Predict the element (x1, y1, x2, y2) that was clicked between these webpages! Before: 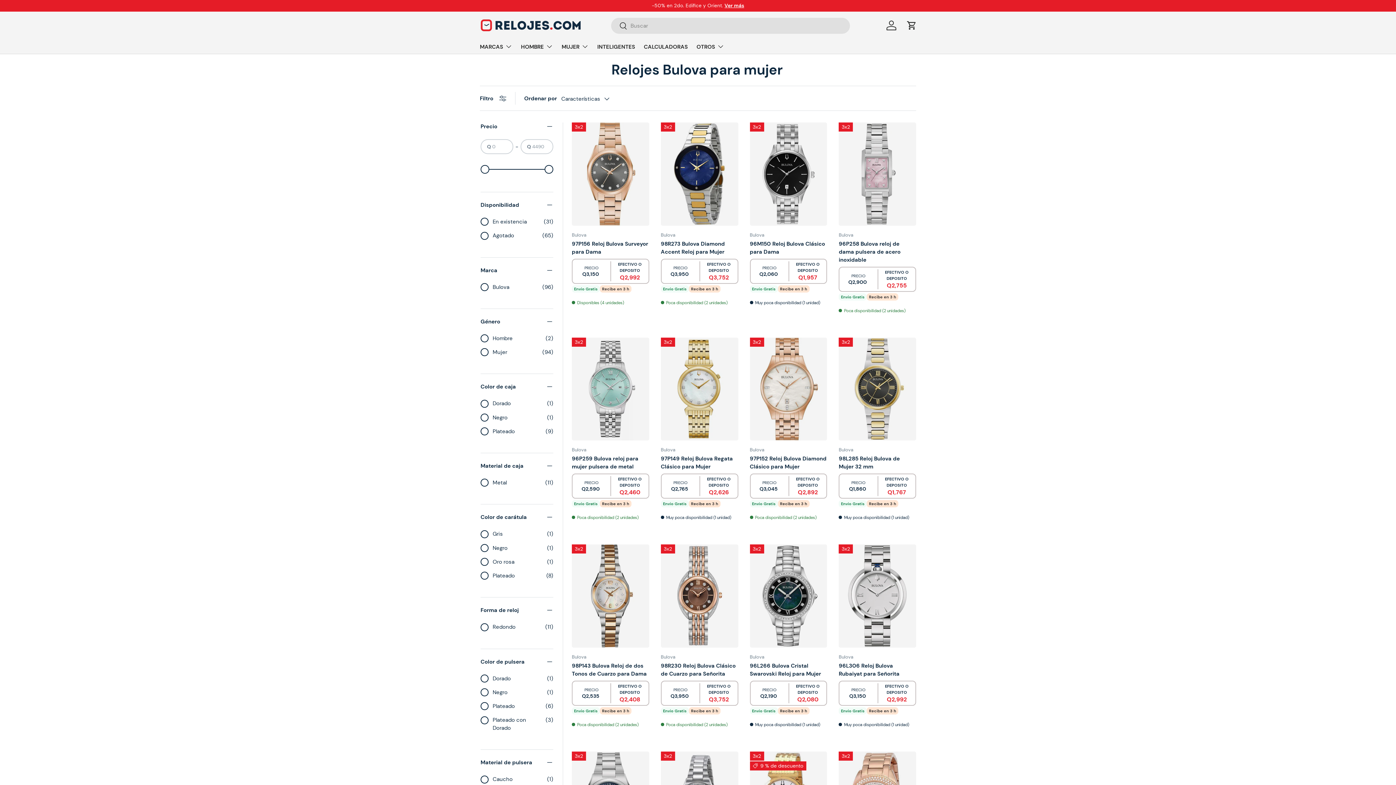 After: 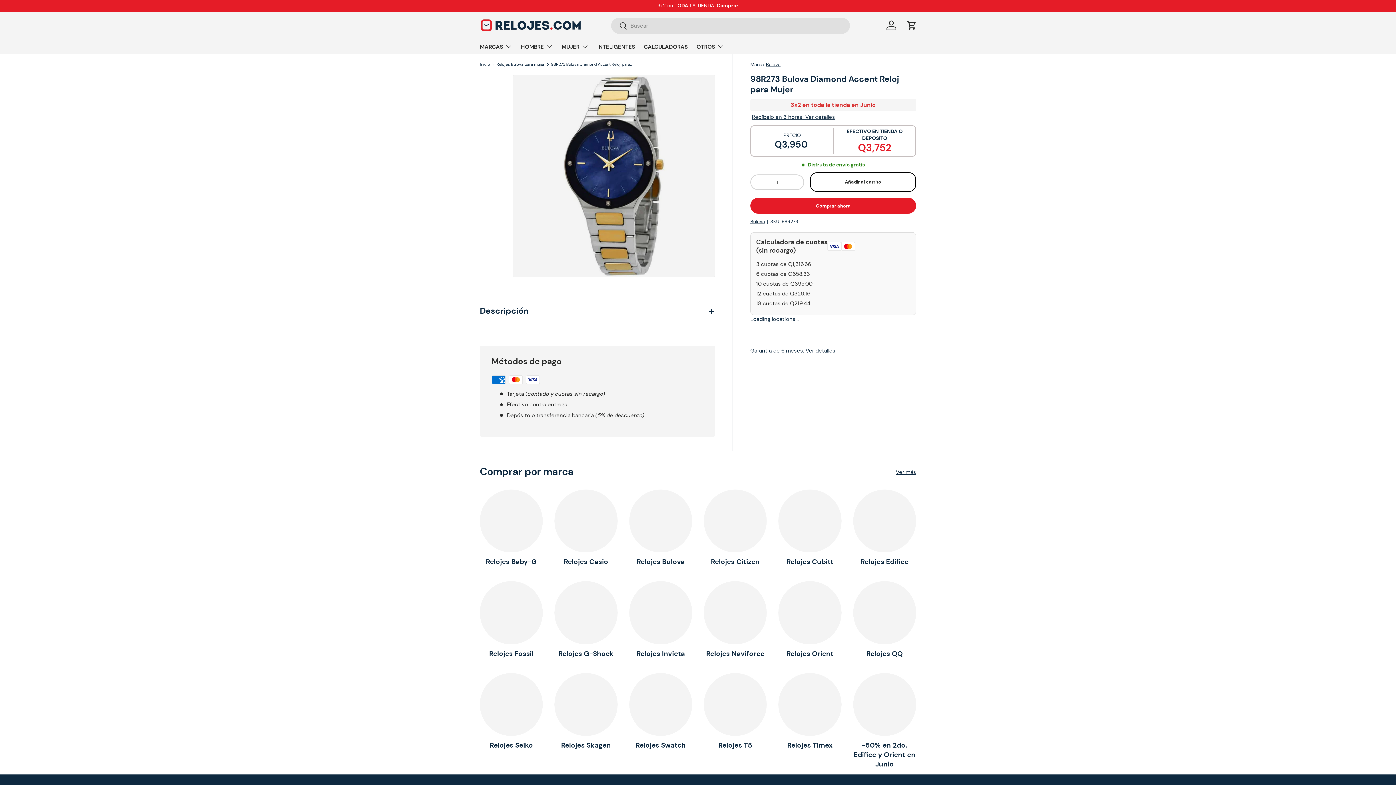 Action: label: 98R273 Bulova Diamond Accent Reloj para Mujer bbox: (661, 240, 725, 255)